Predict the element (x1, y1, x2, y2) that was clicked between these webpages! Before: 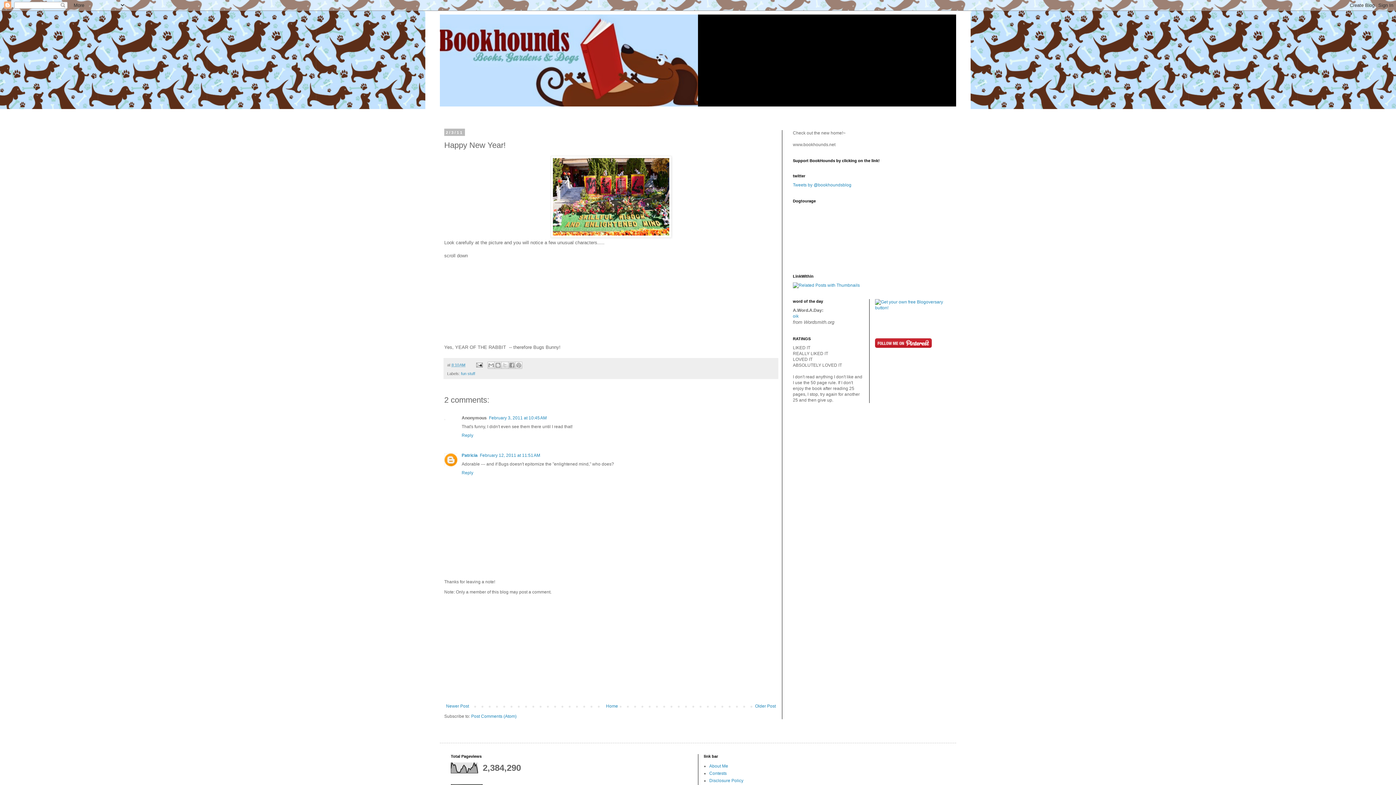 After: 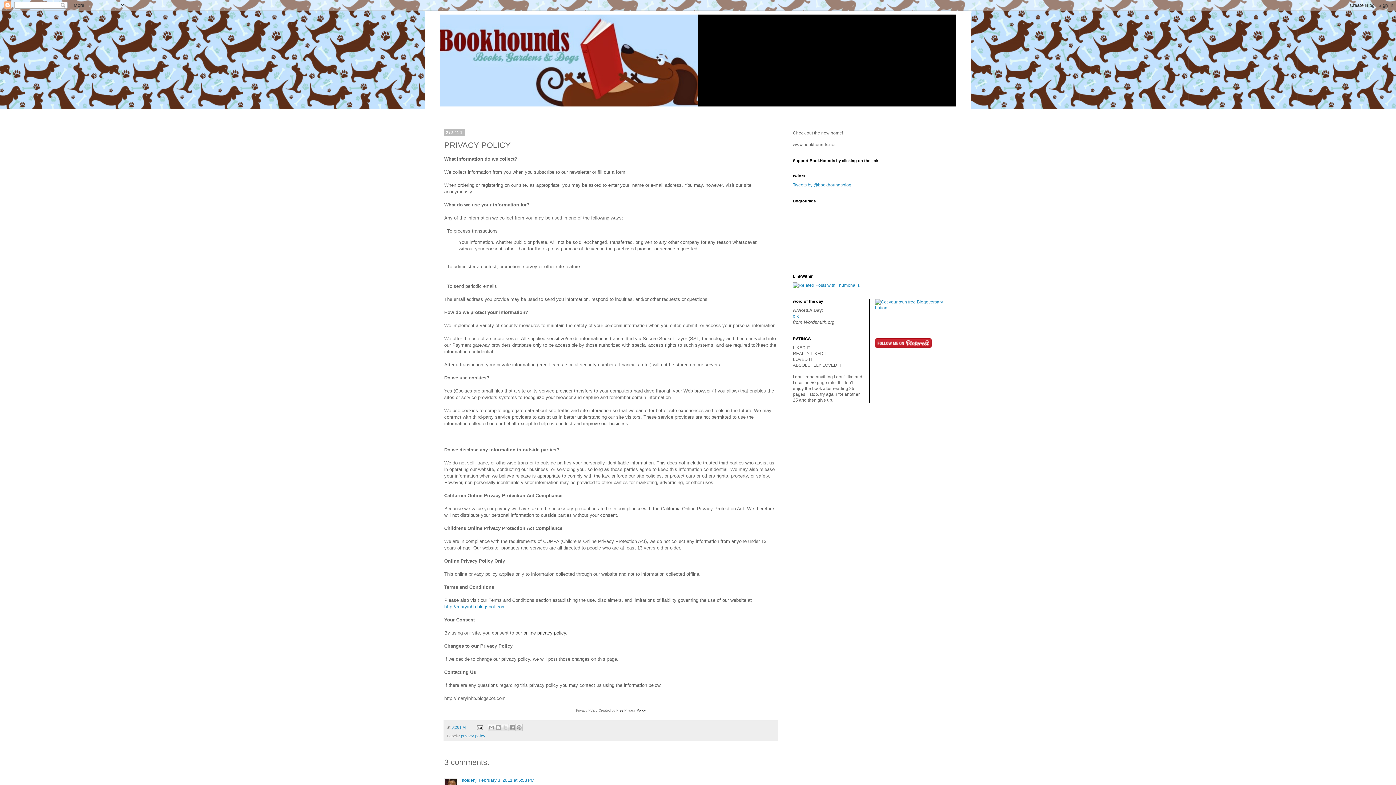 Action: label: Older Post bbox: (753, 702, 777, 710)